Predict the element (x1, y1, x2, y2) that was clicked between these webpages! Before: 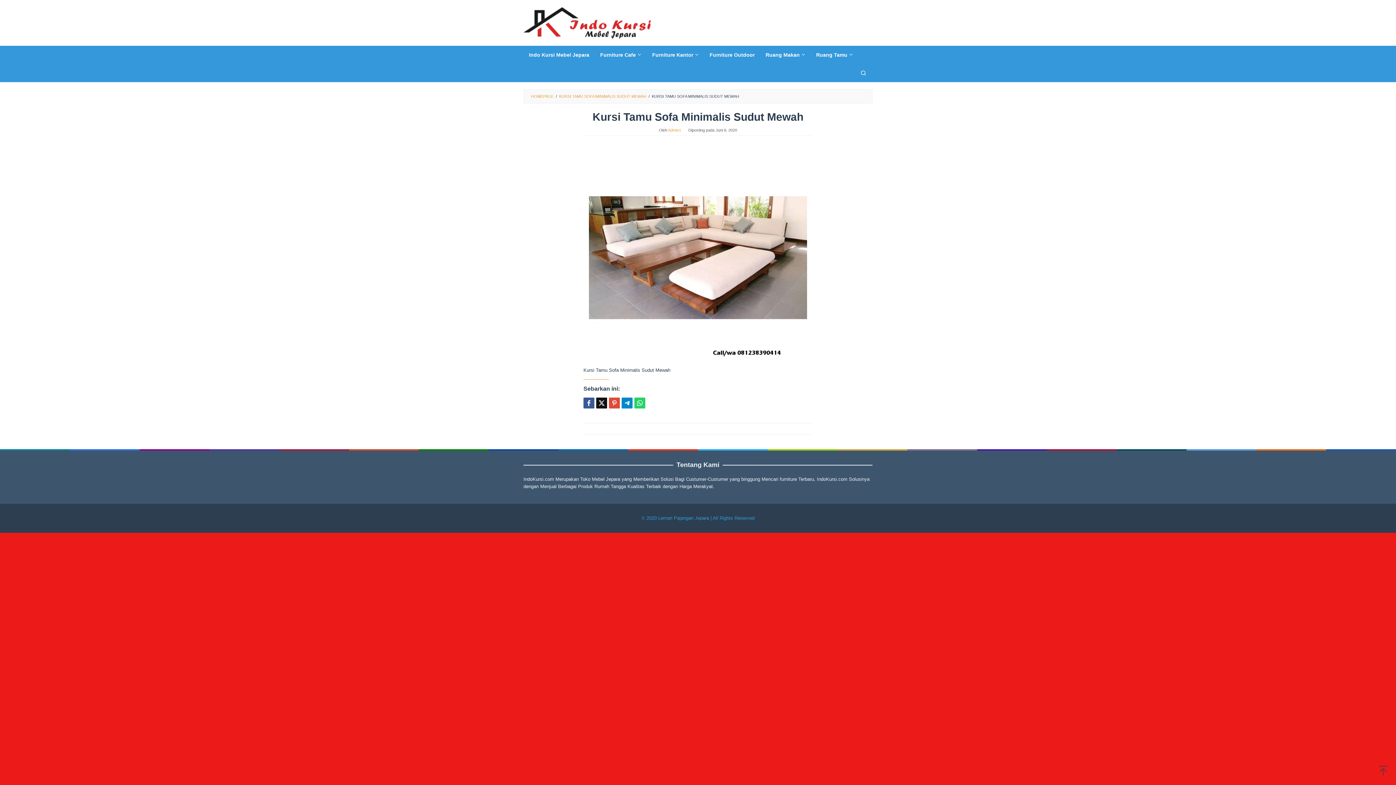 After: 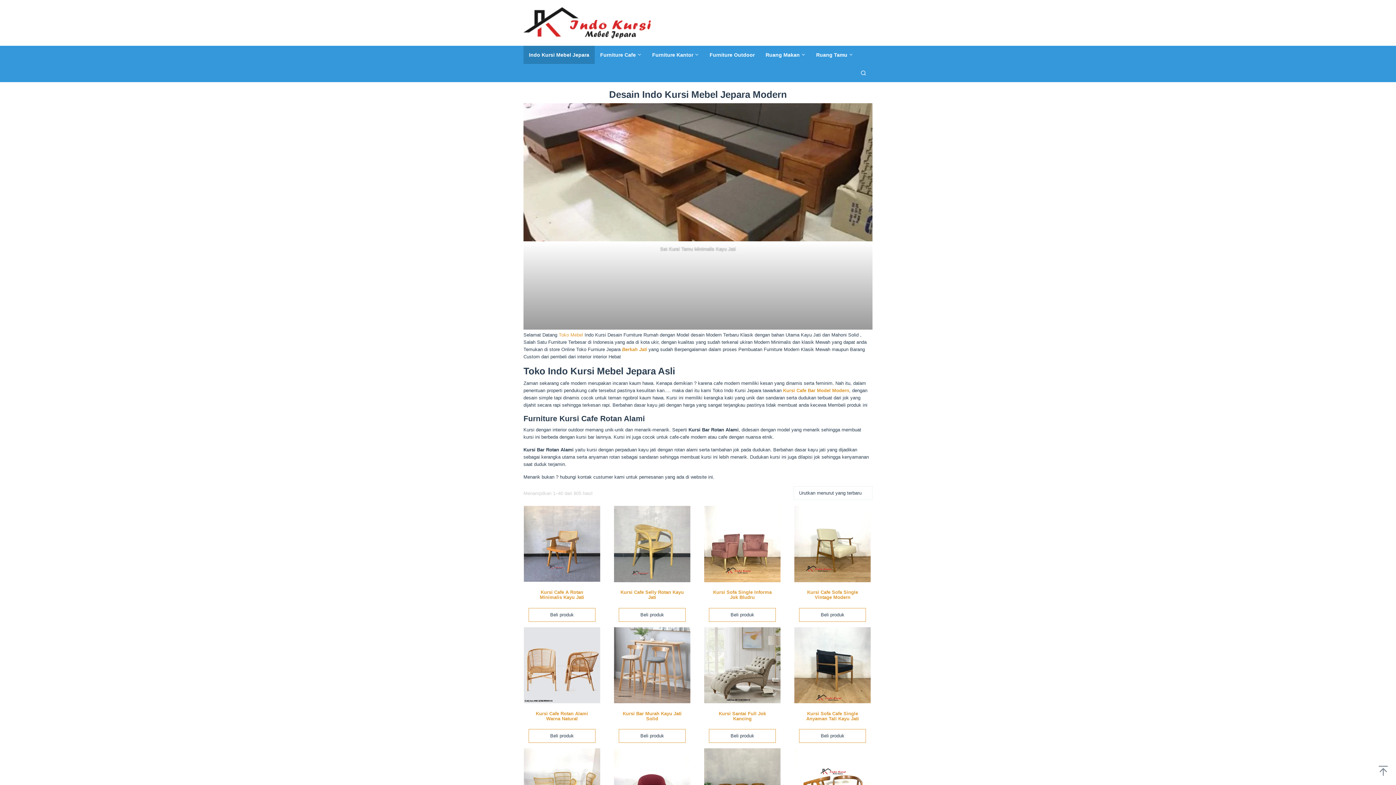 Action: bbox: (531, 94, 553, 98) label: HOMEPAGE